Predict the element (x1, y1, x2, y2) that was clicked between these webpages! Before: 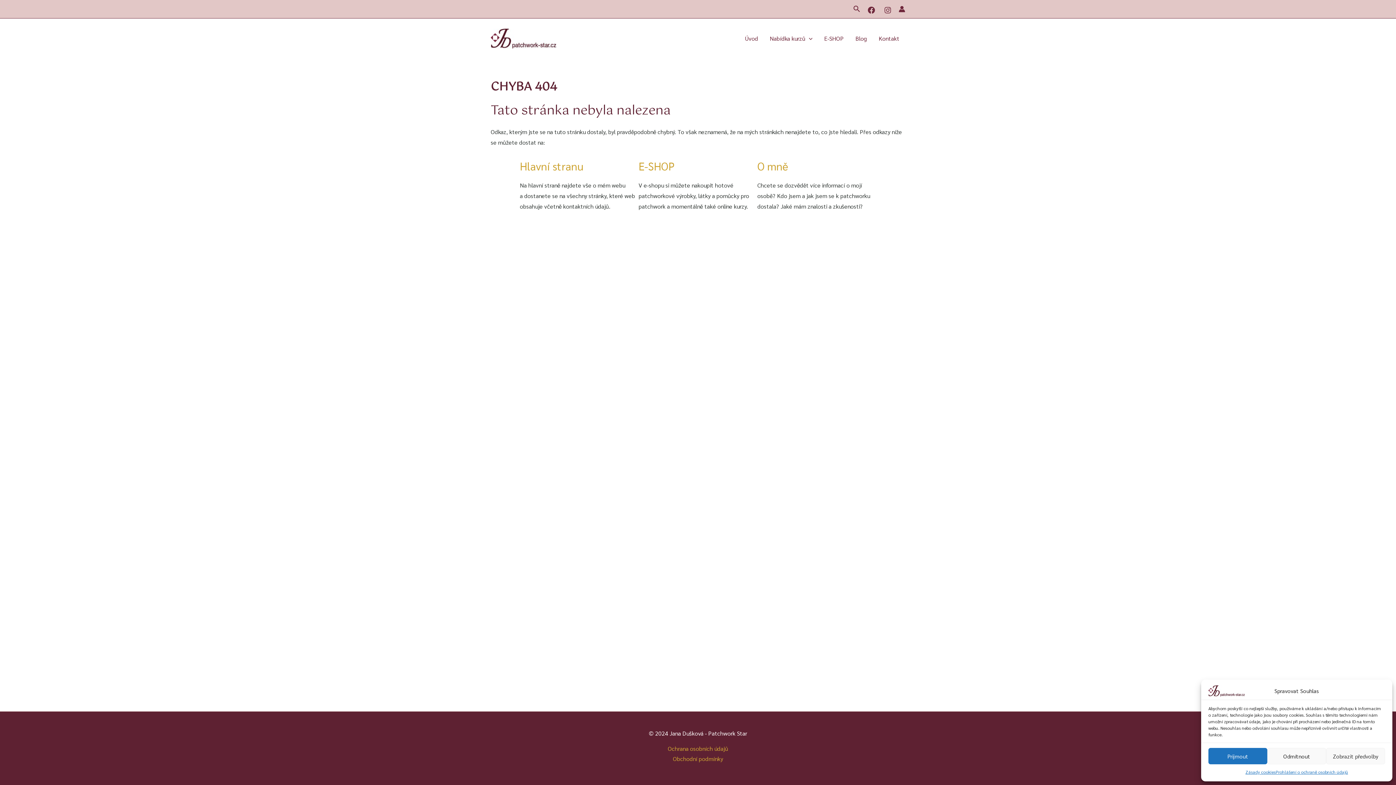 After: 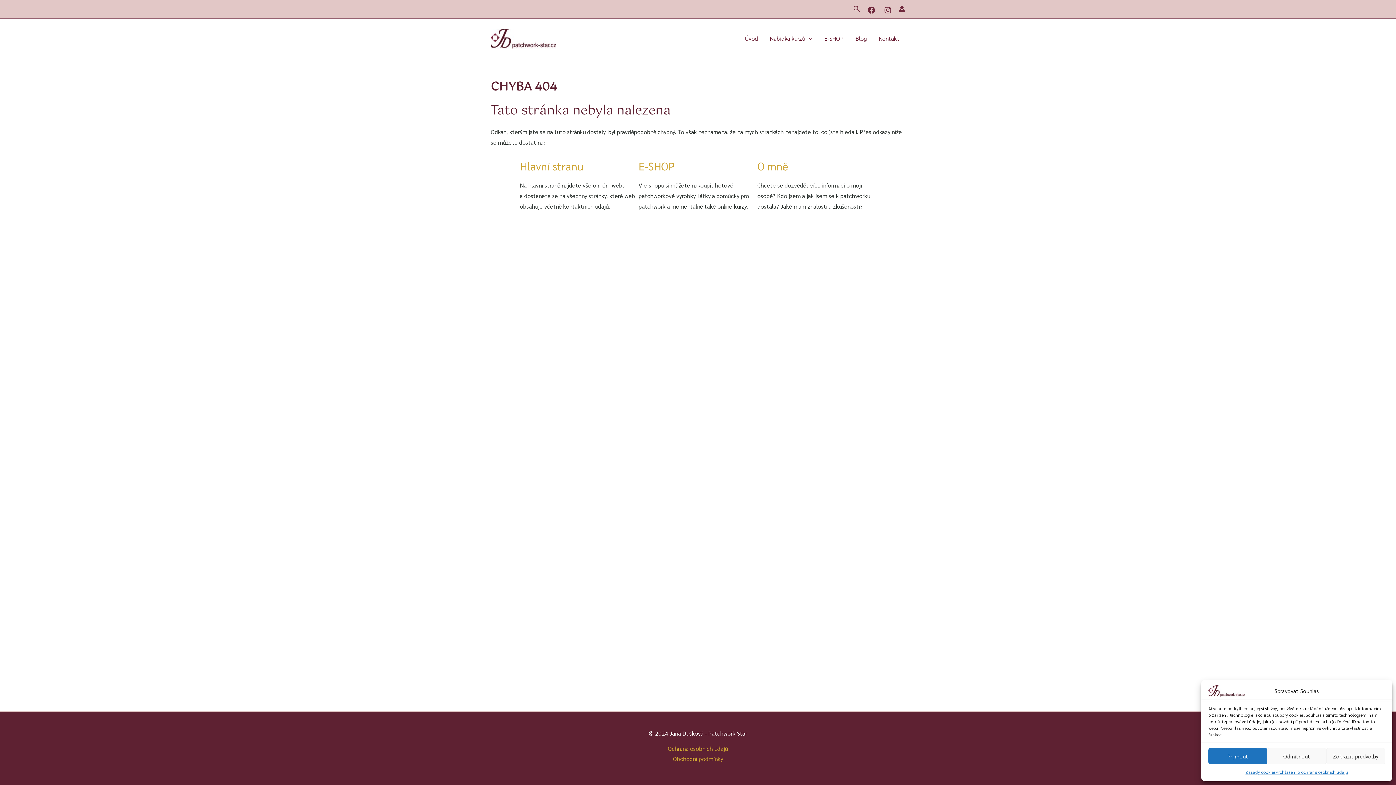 Action: bbox: (868, 6, 875, 13) label: Facebook